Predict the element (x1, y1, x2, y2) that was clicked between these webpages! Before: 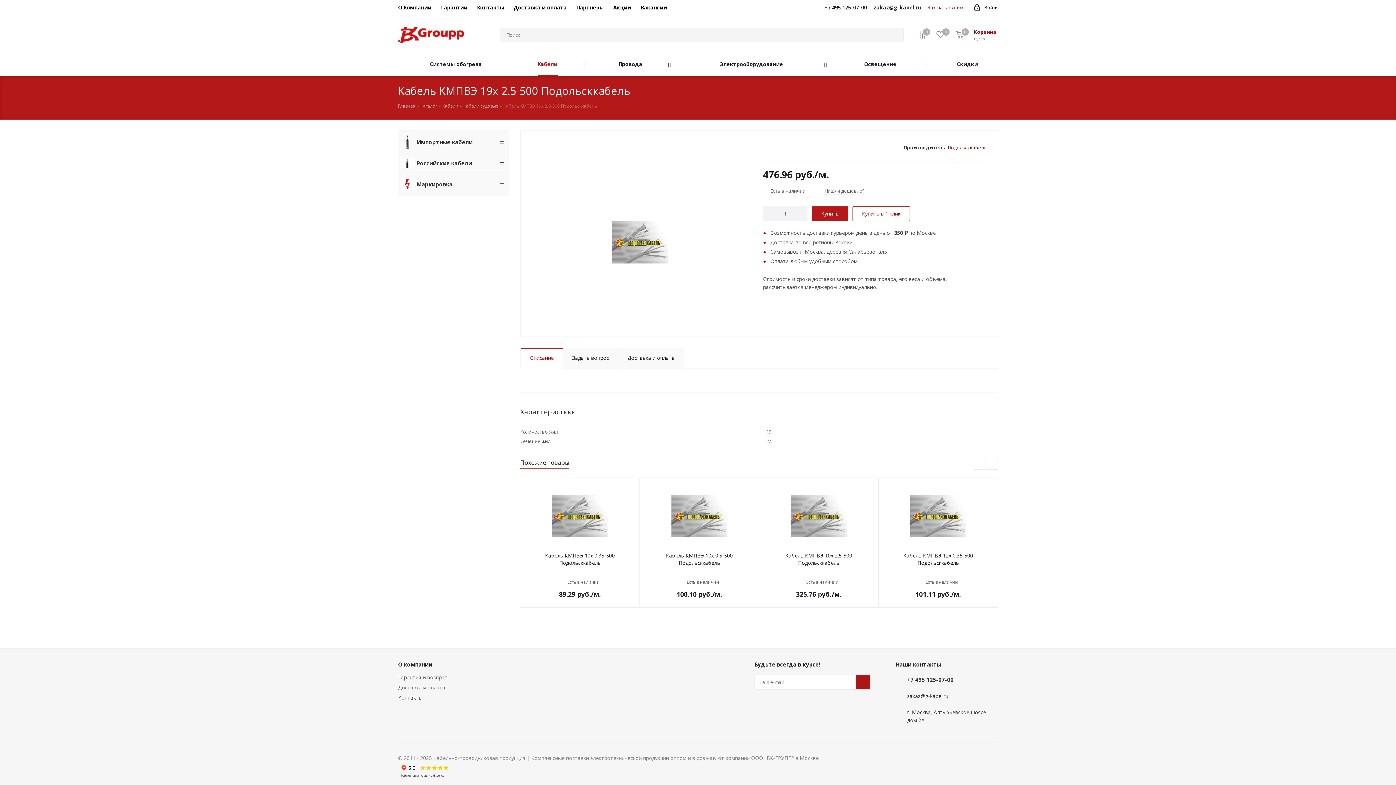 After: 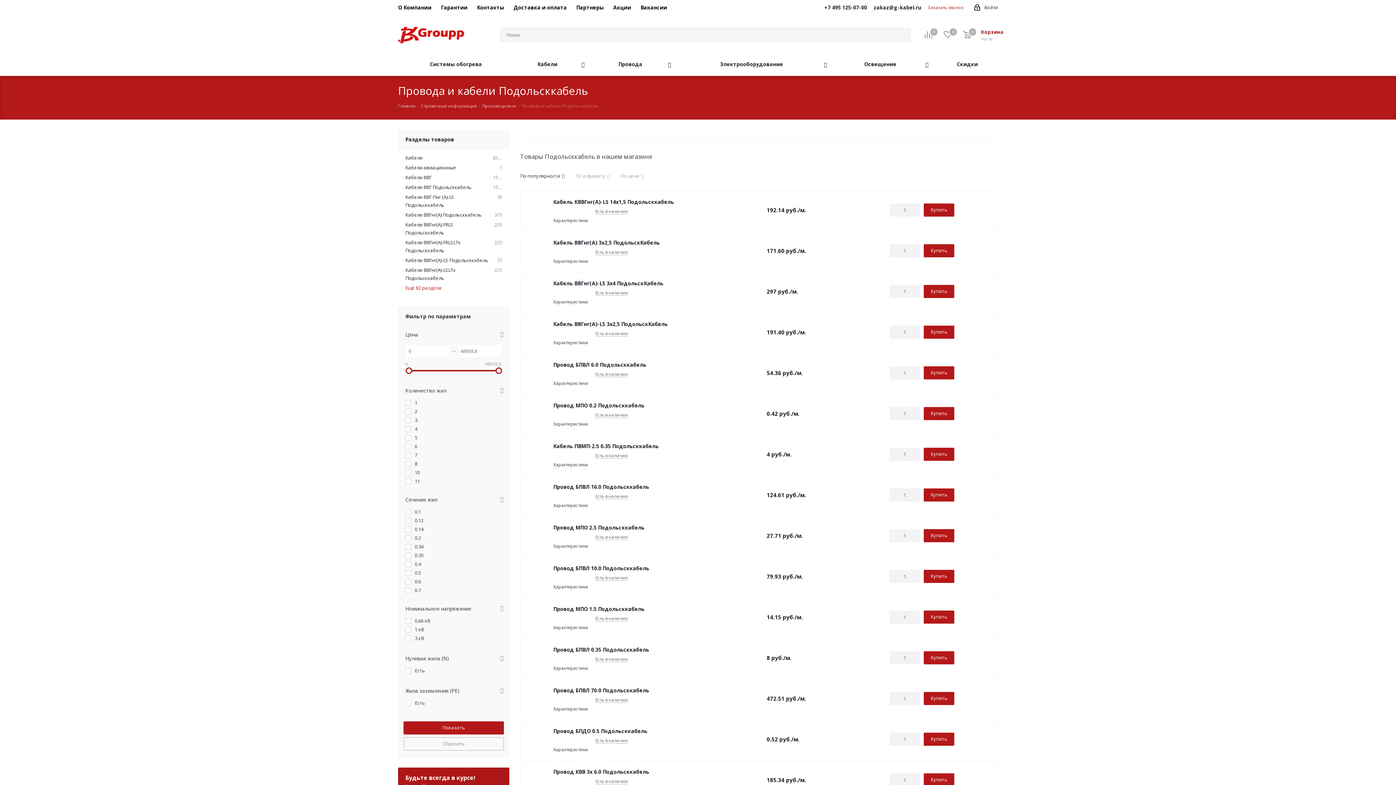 Action: bbox: (948, 144, 986, 150) label: Подольсккабель